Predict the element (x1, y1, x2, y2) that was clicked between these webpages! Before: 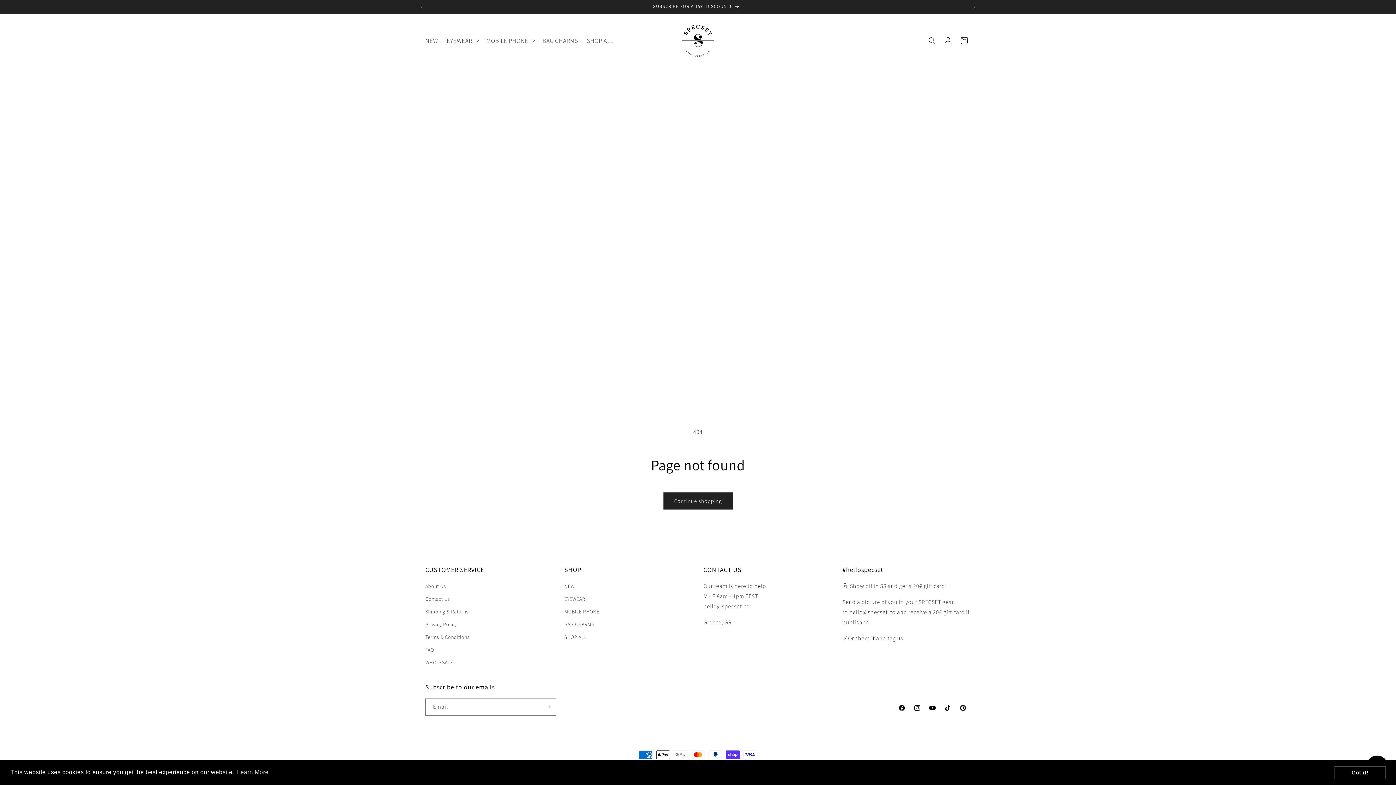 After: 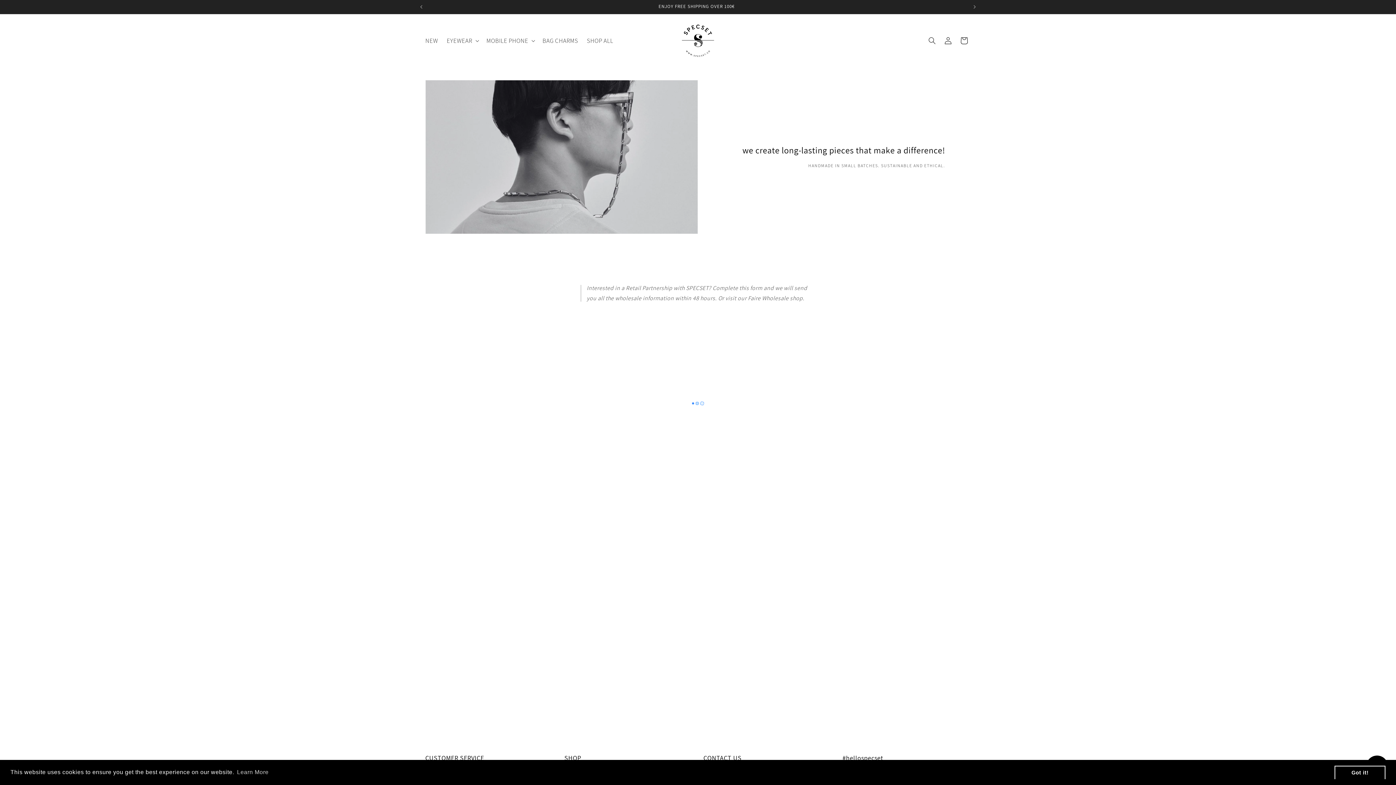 Action: bbox: (425, 656, 453, 669) label: WHOLESALE